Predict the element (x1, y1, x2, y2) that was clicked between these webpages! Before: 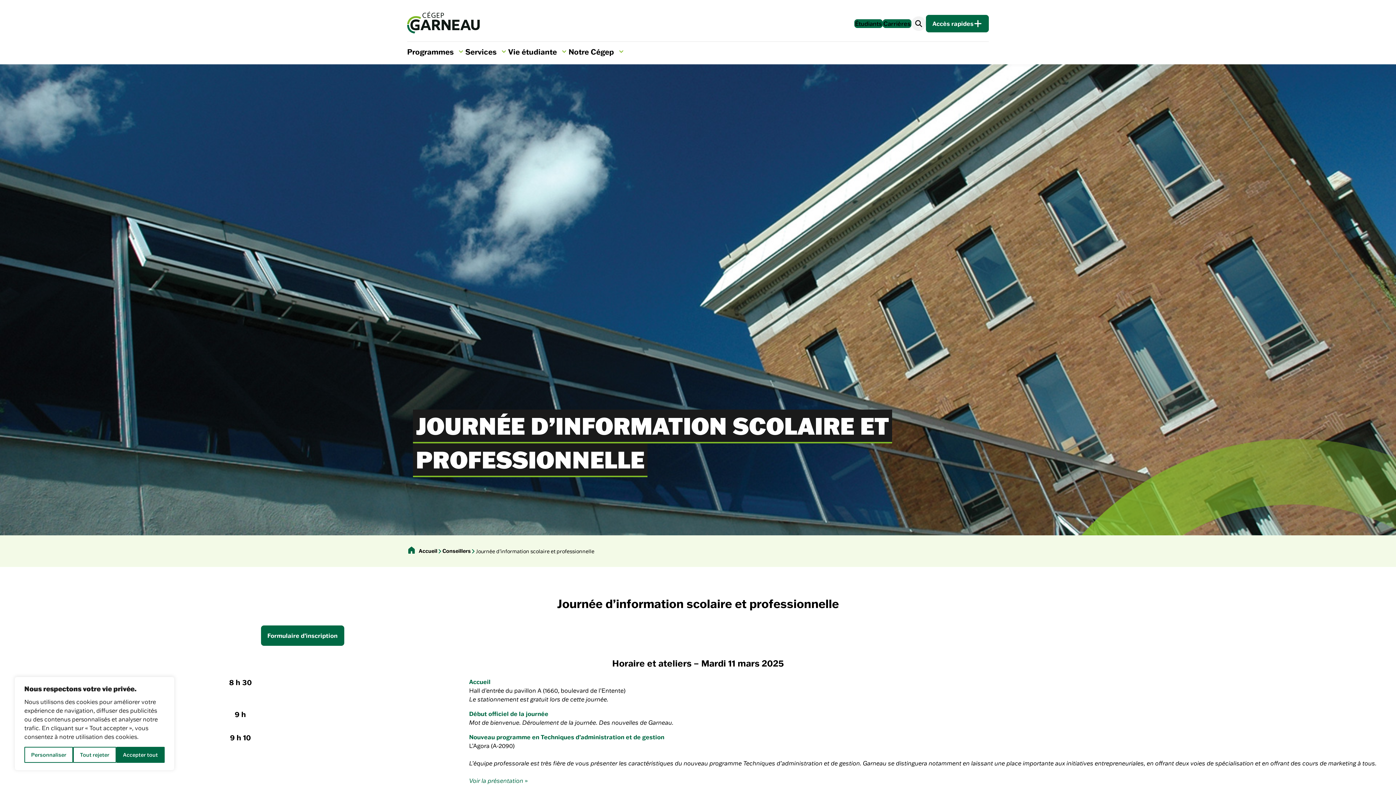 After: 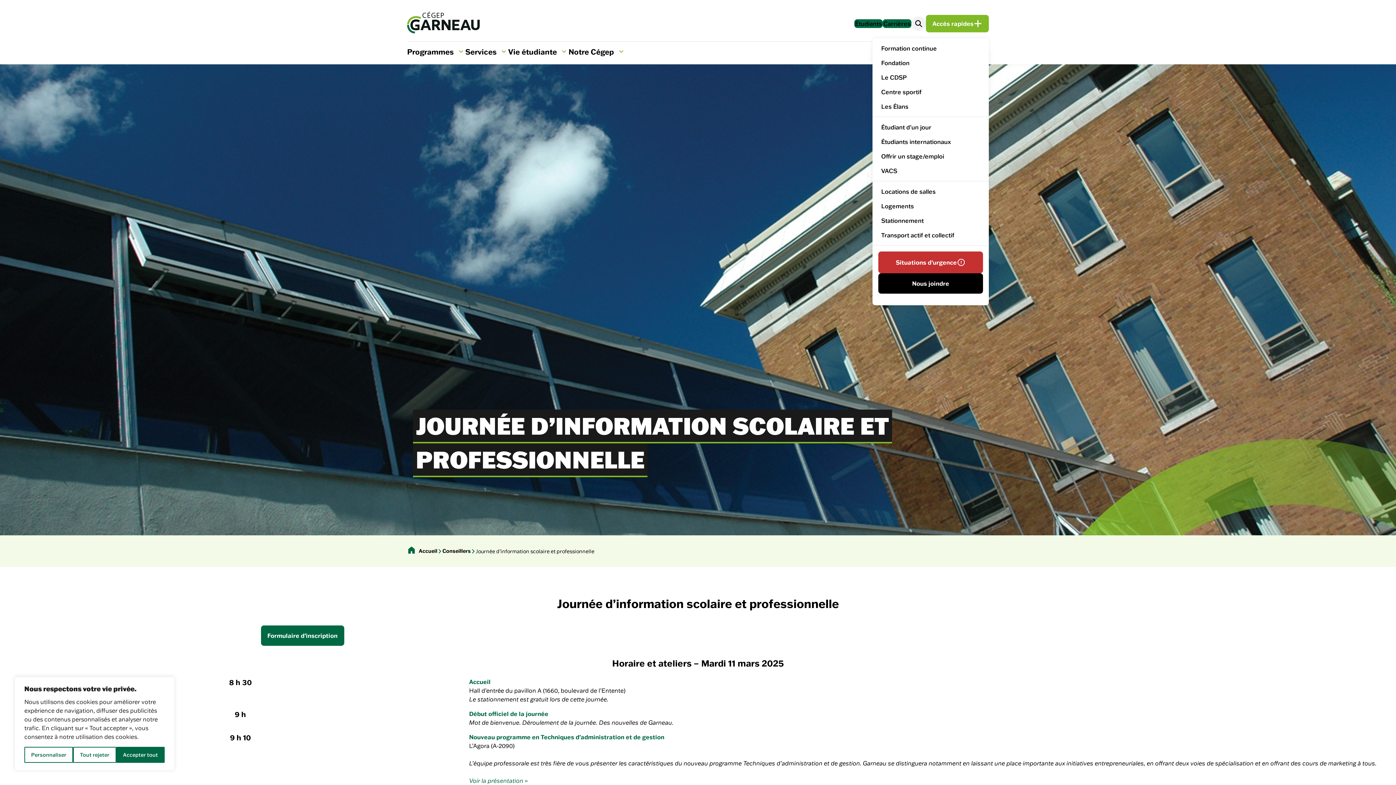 Action: bbox: (926, 14, 989, 32) label: Accès rapides